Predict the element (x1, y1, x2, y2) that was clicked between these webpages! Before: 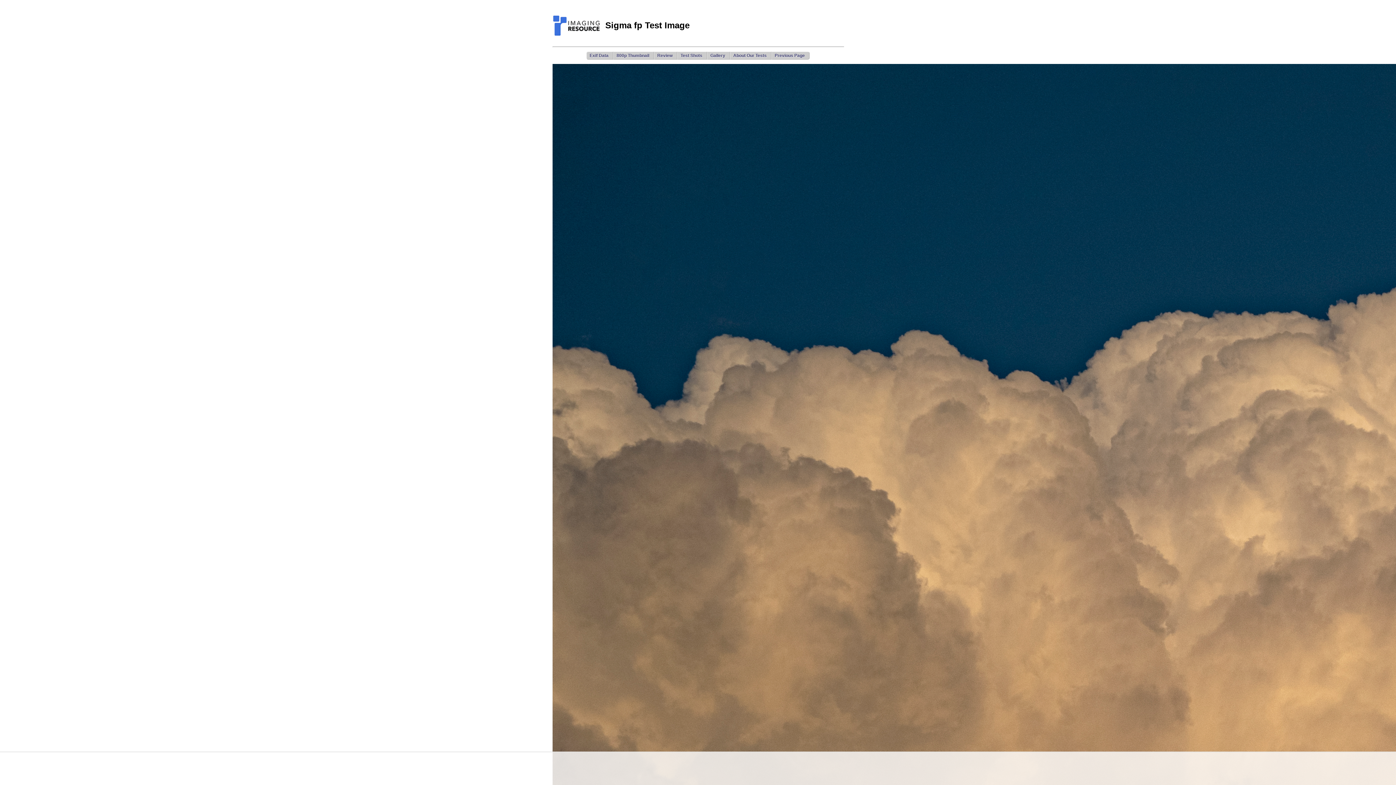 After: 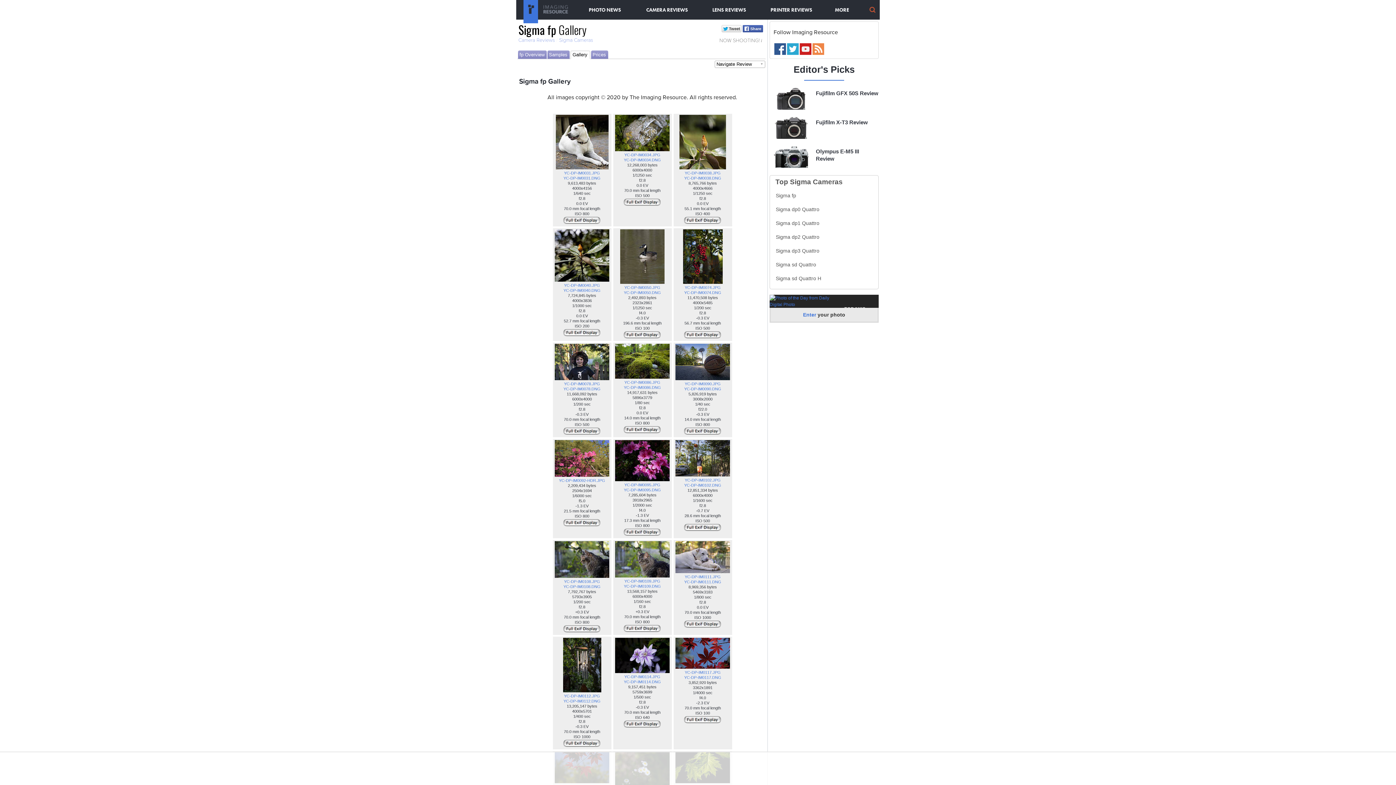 Action: bbox: (707, 51, 730, 59) label: Gallery